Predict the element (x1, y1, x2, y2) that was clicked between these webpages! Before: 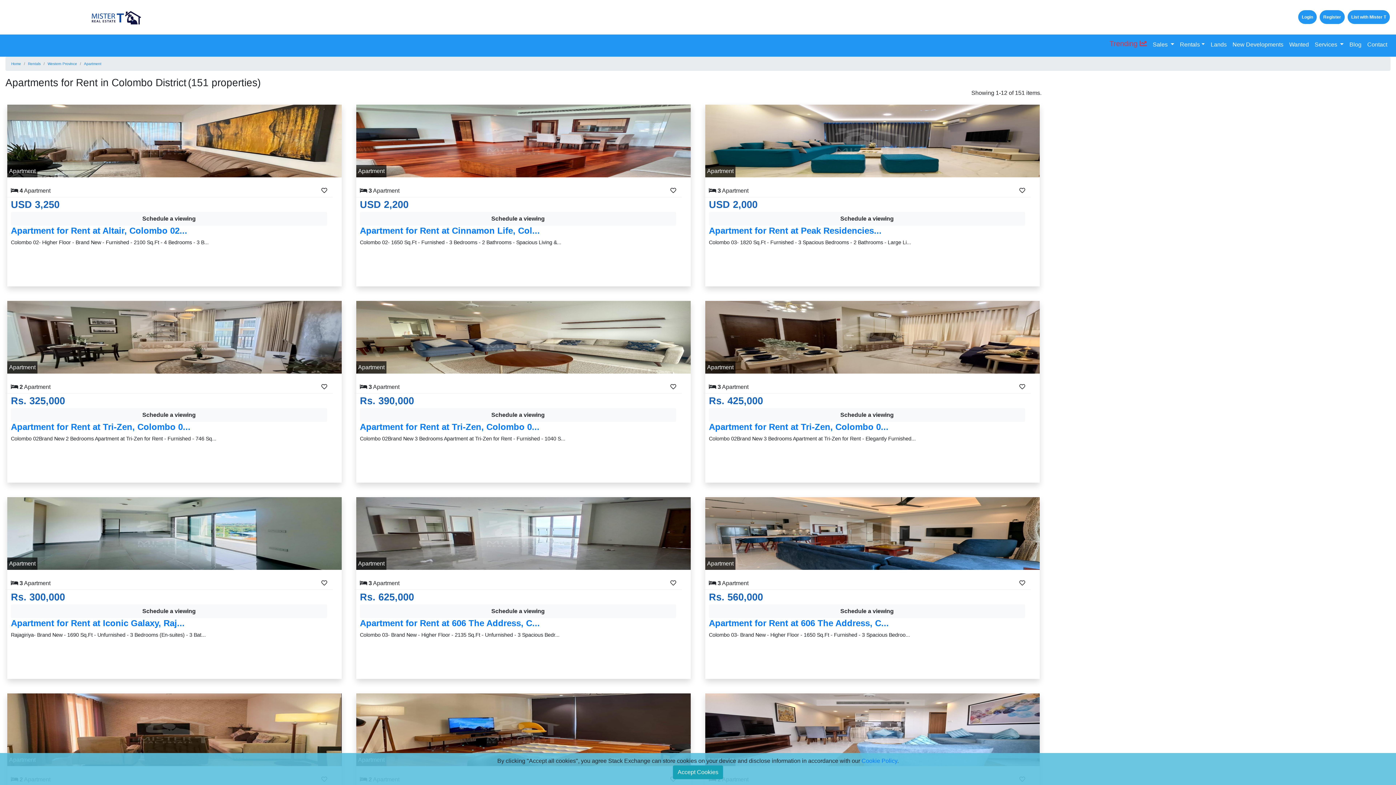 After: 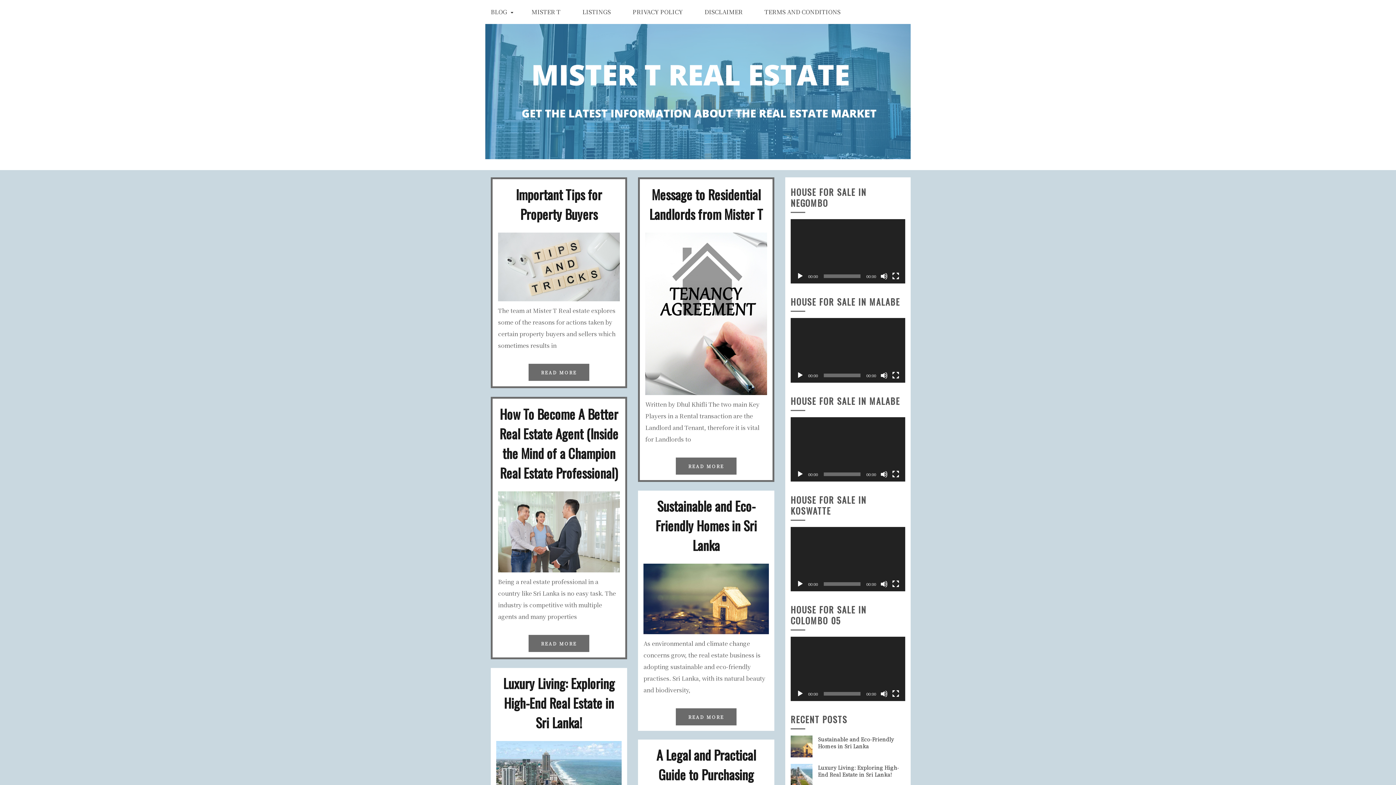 Action: label: Blog bbox: (1346, 37, 1364, 52)